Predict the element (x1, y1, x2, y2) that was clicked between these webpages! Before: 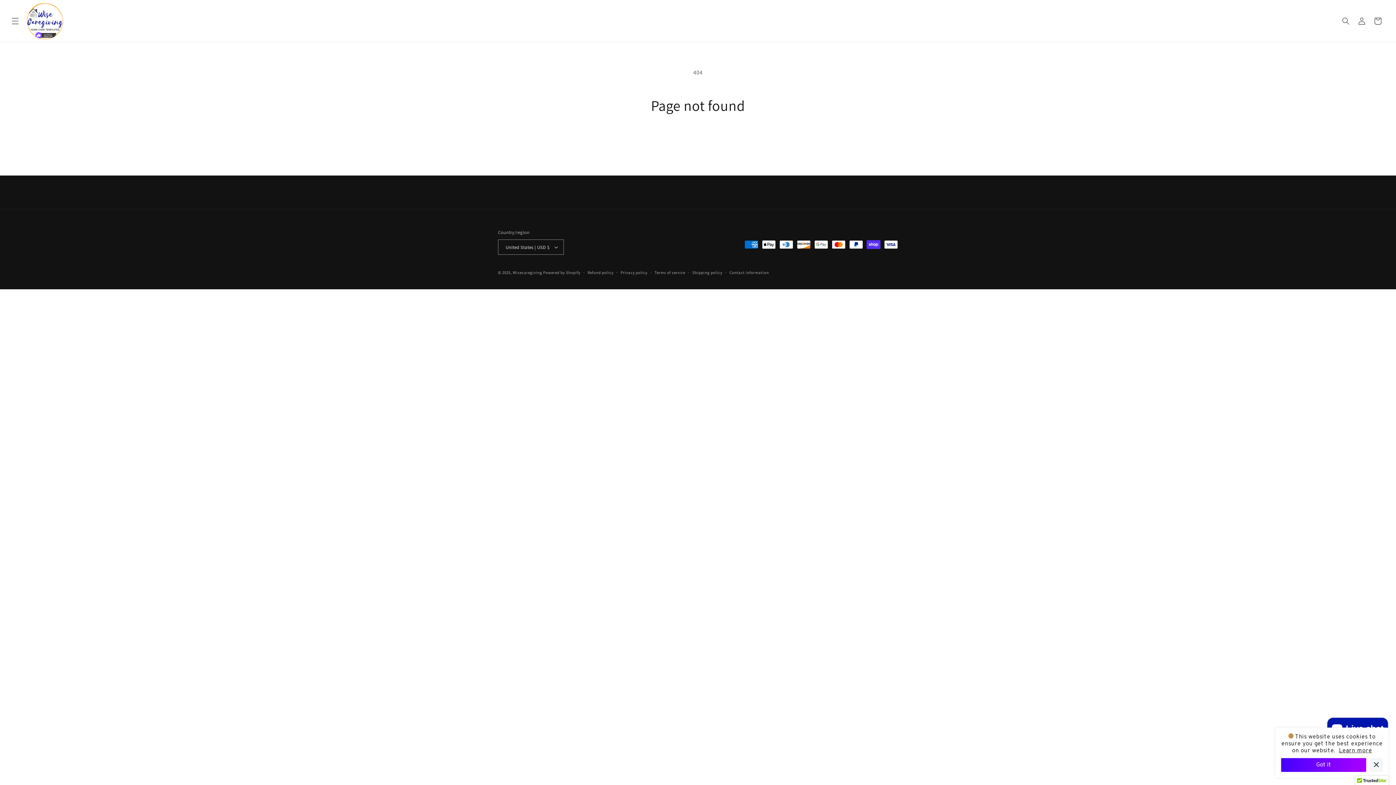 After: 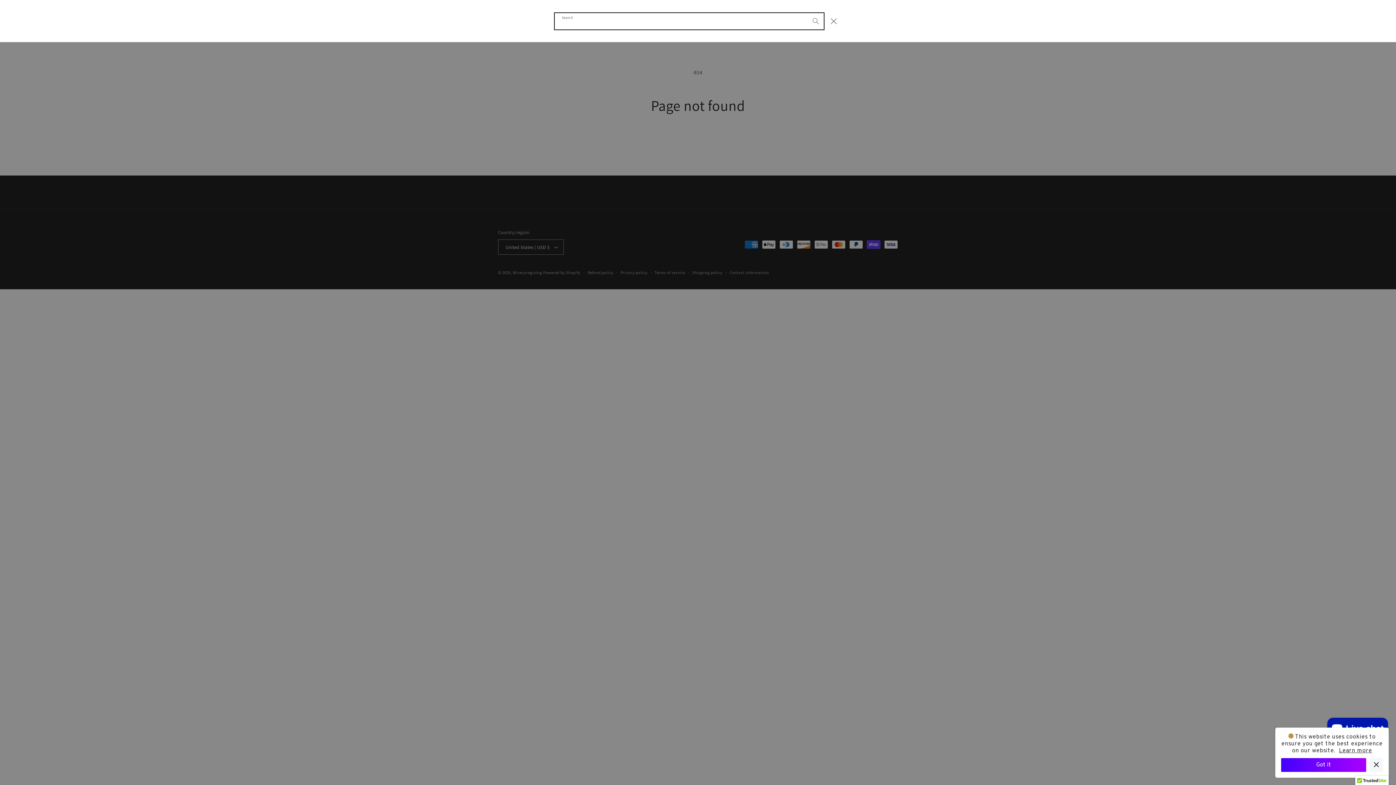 Action: bbox: (1338, 12, 1354, 28) label: Search